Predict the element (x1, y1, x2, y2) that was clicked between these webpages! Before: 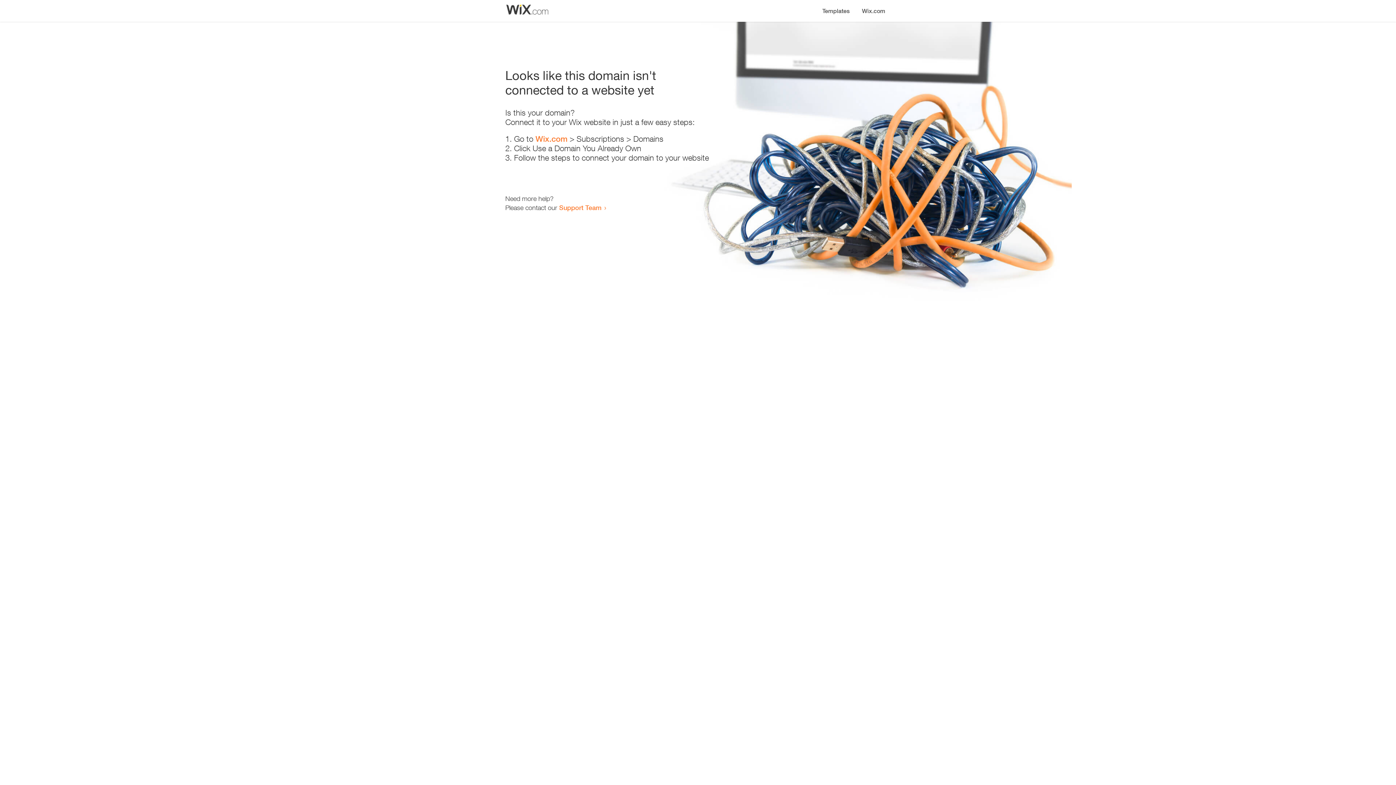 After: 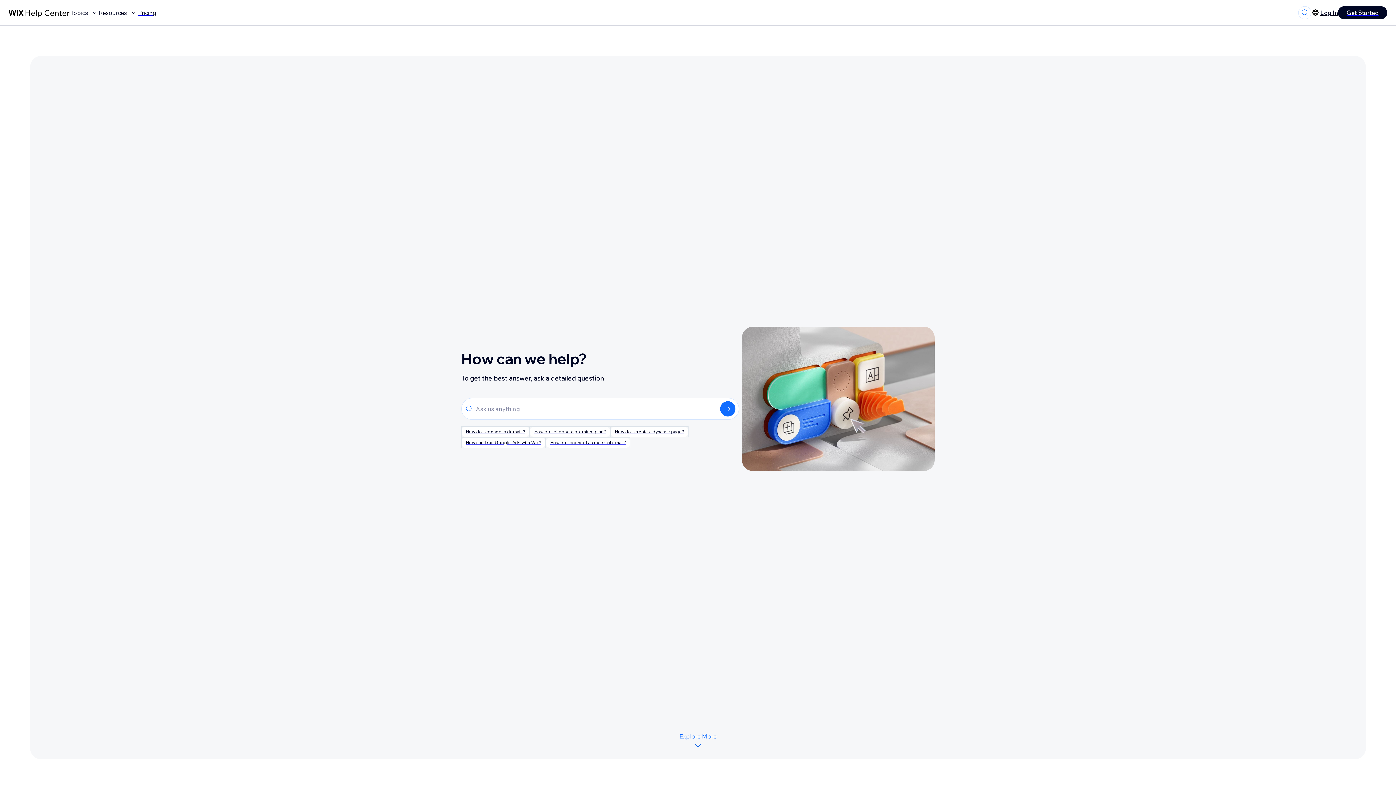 Action: label: Support Team bbox: (559, 203, 601, 211)